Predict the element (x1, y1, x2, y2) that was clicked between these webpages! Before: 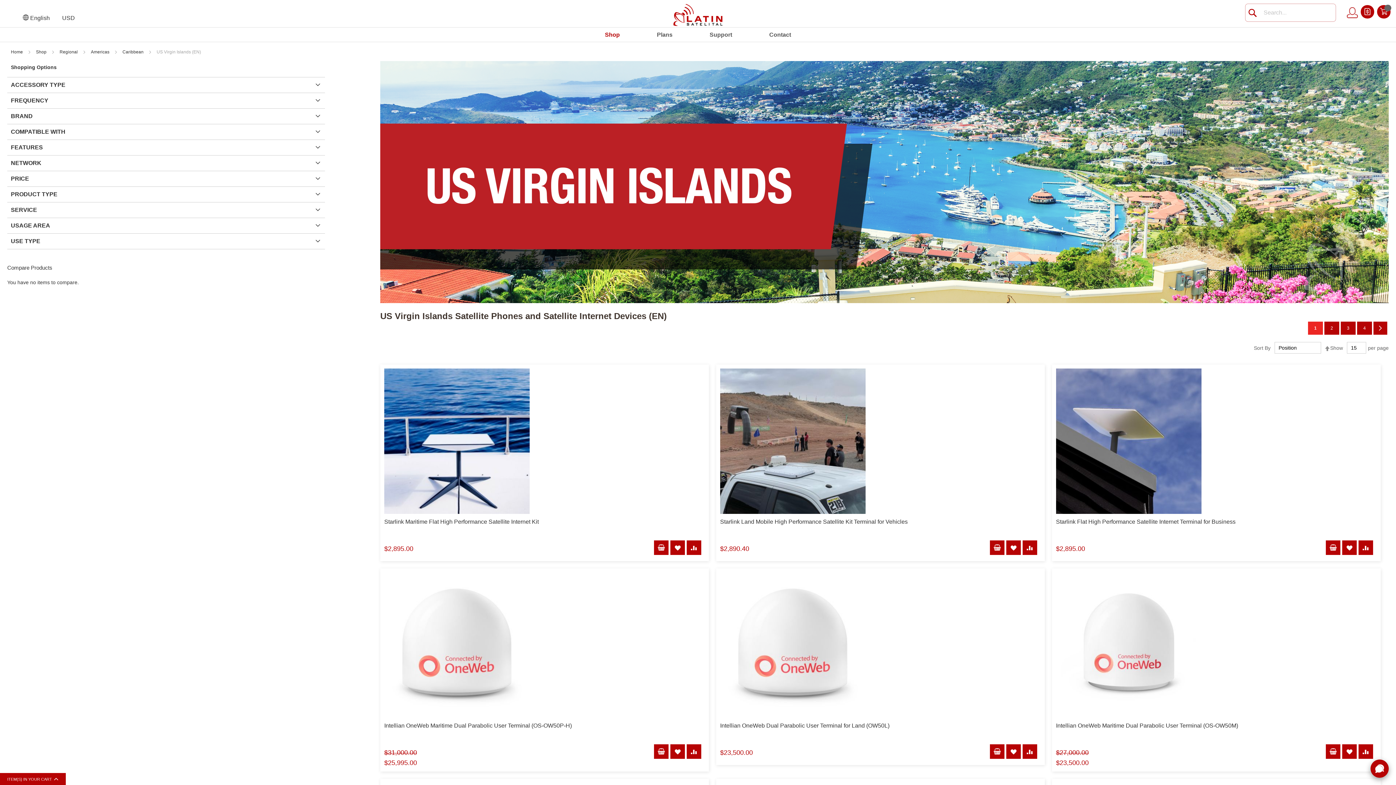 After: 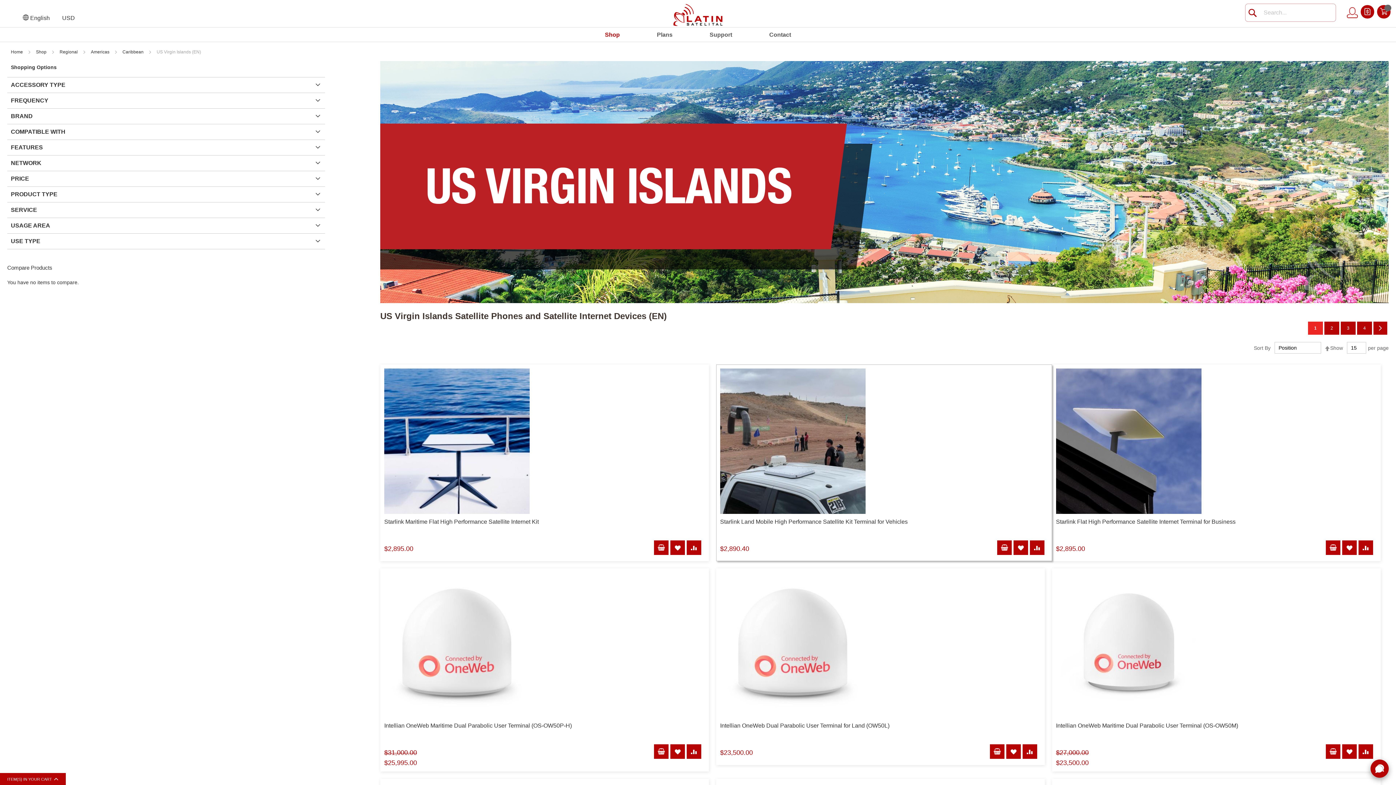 Action: label: Add to Compare bbox: (1022, 540, 1037, 555)